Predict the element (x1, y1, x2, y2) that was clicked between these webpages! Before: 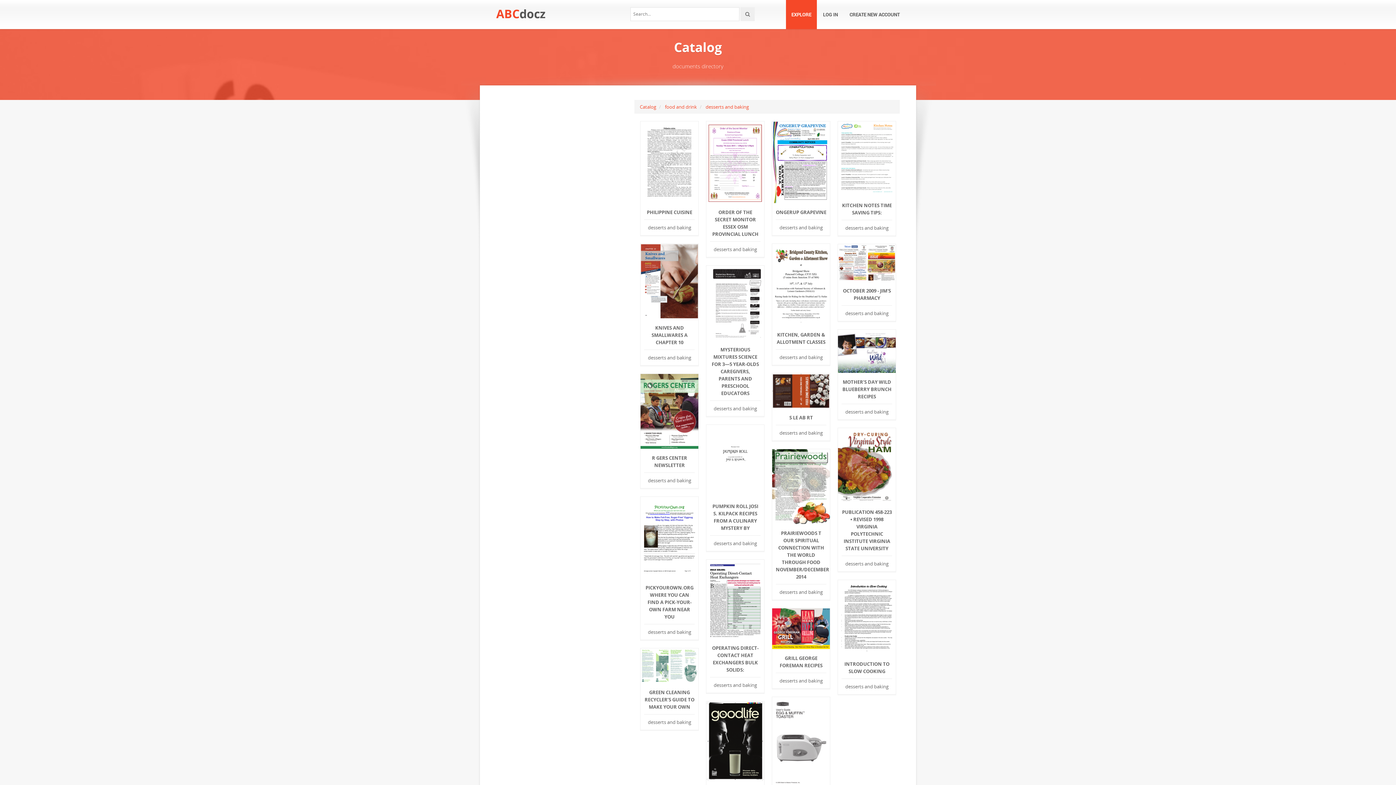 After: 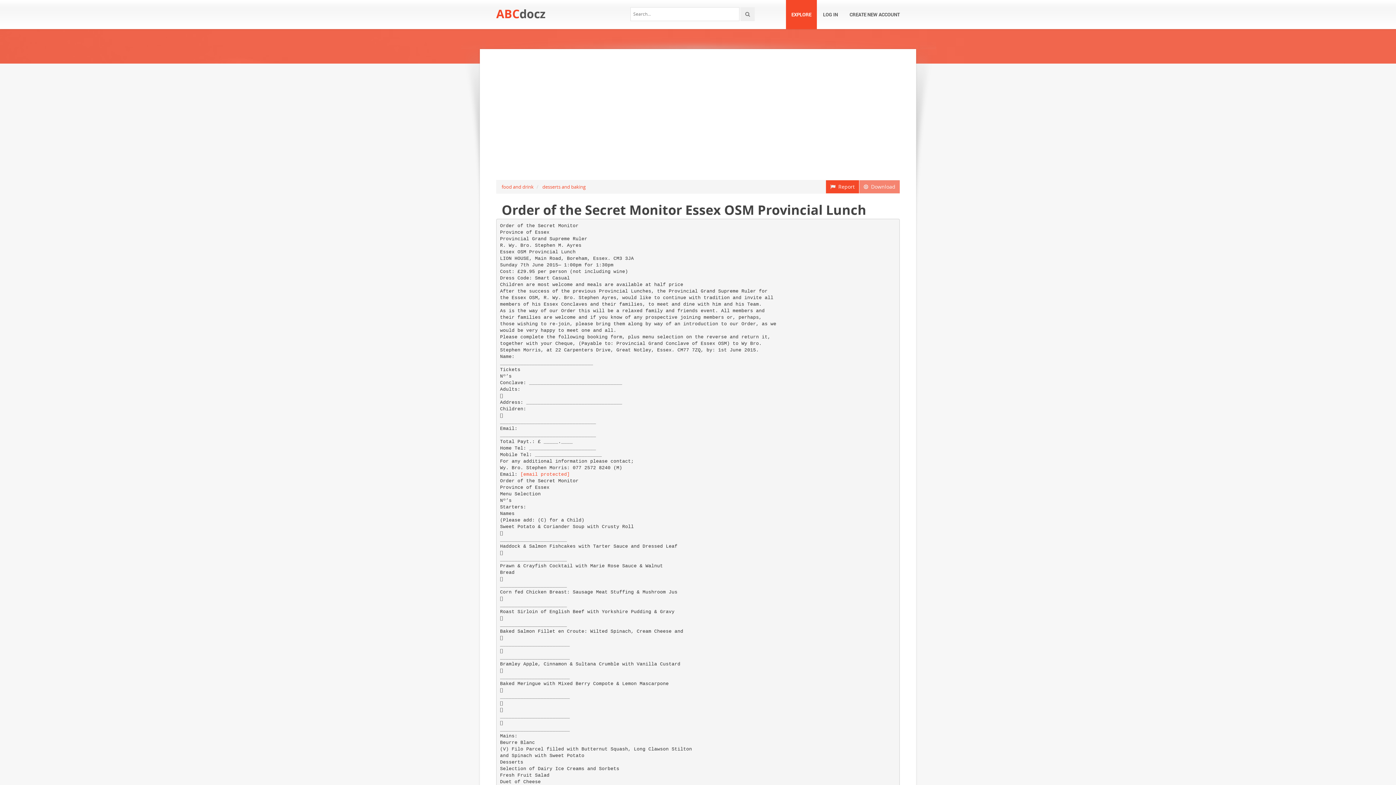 Action: bbox: (710, 208, 760, 241) label: ORDER OF THE SECRET MONITOR ESSEX OSM PROVINCIAL LUNCH